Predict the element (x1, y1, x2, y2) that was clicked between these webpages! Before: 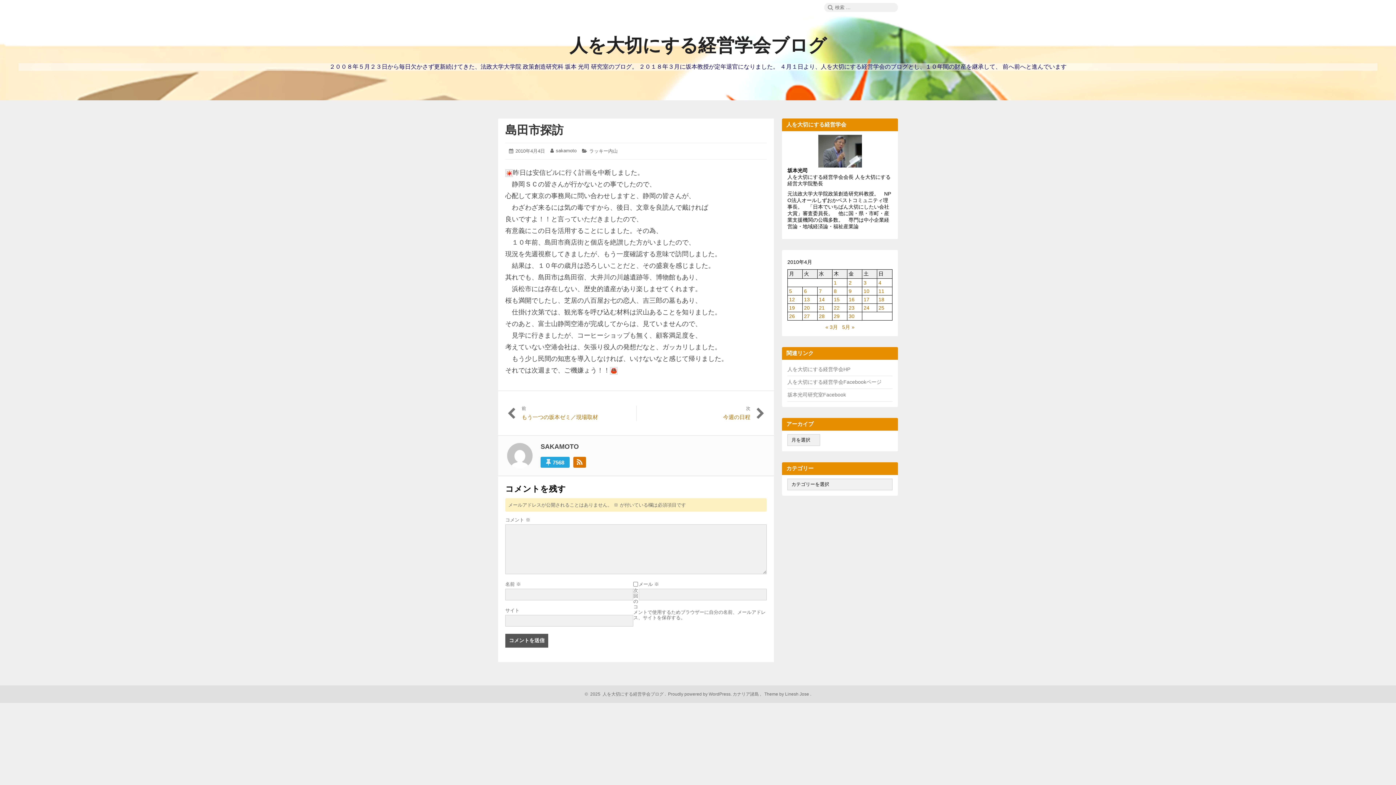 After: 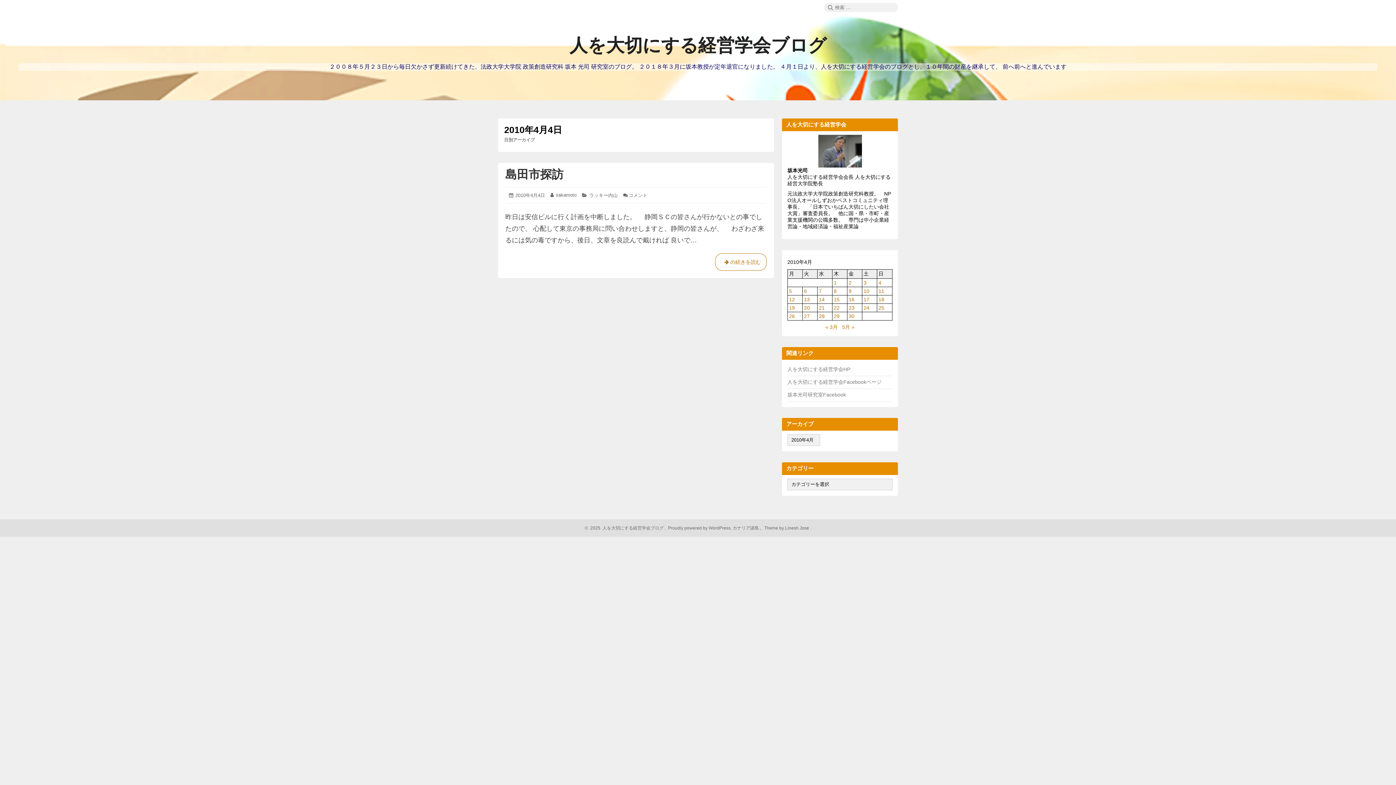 Action: bbox: (878, 280, 881, 285) label: 2010年4月4日 に投稿を公開